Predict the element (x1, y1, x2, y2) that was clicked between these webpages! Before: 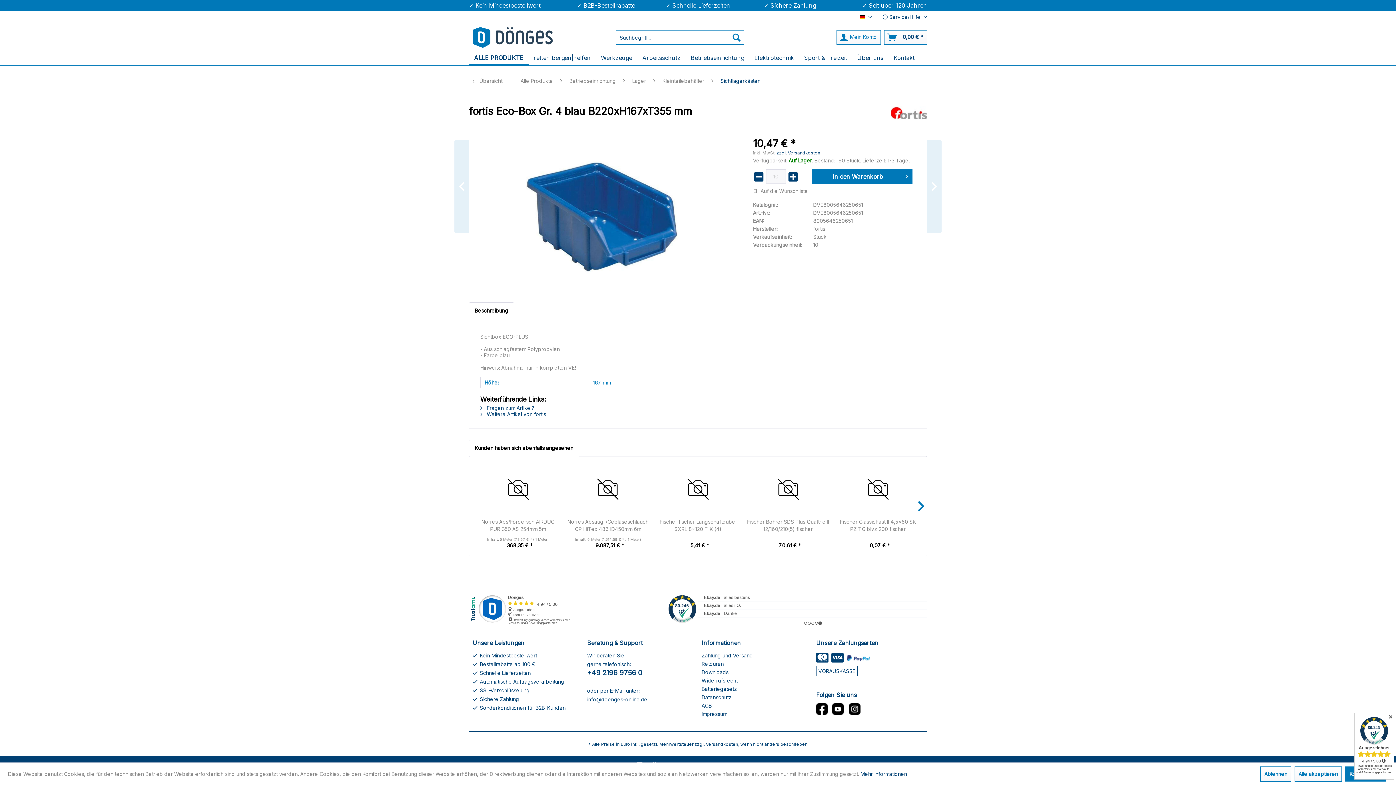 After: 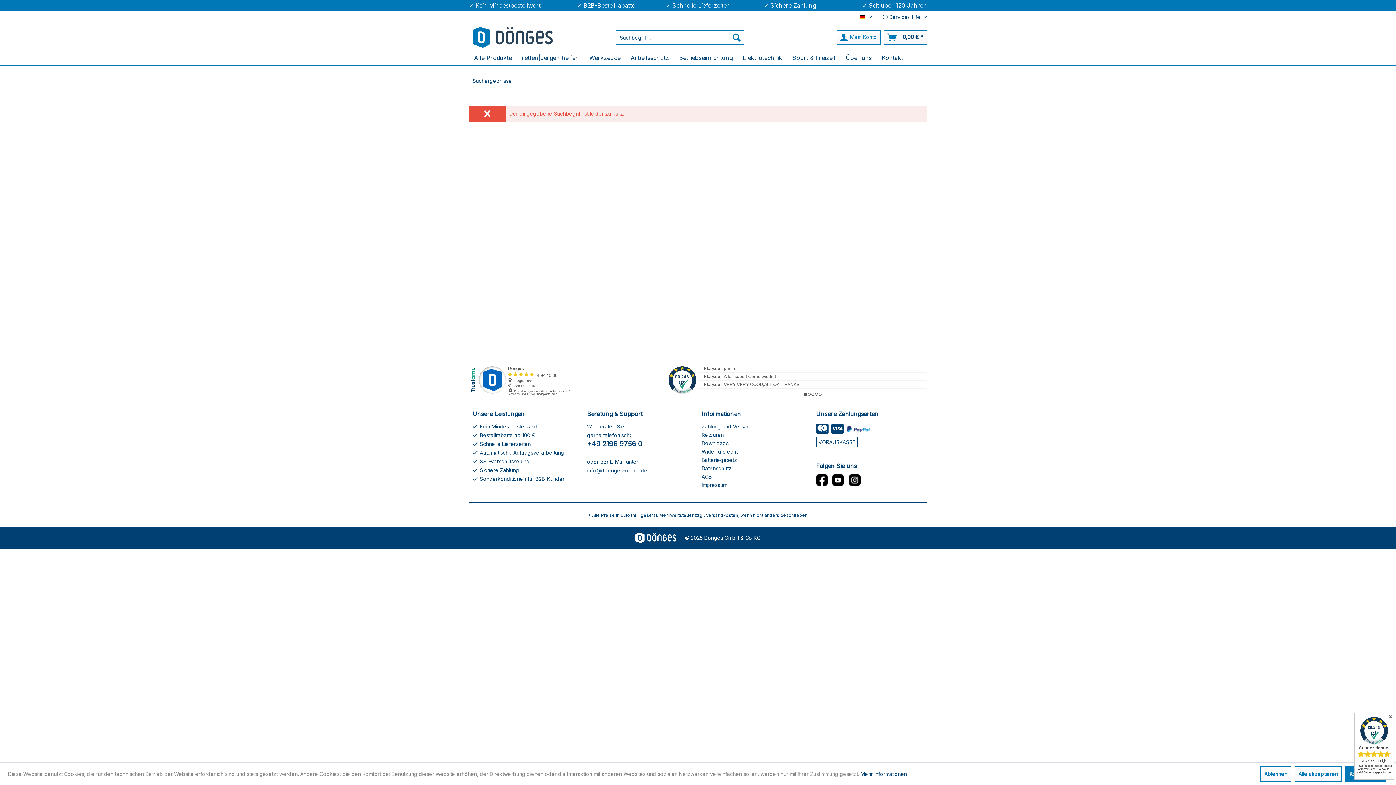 Action: label: Suchen bbox: (729, 30, 744, 44)